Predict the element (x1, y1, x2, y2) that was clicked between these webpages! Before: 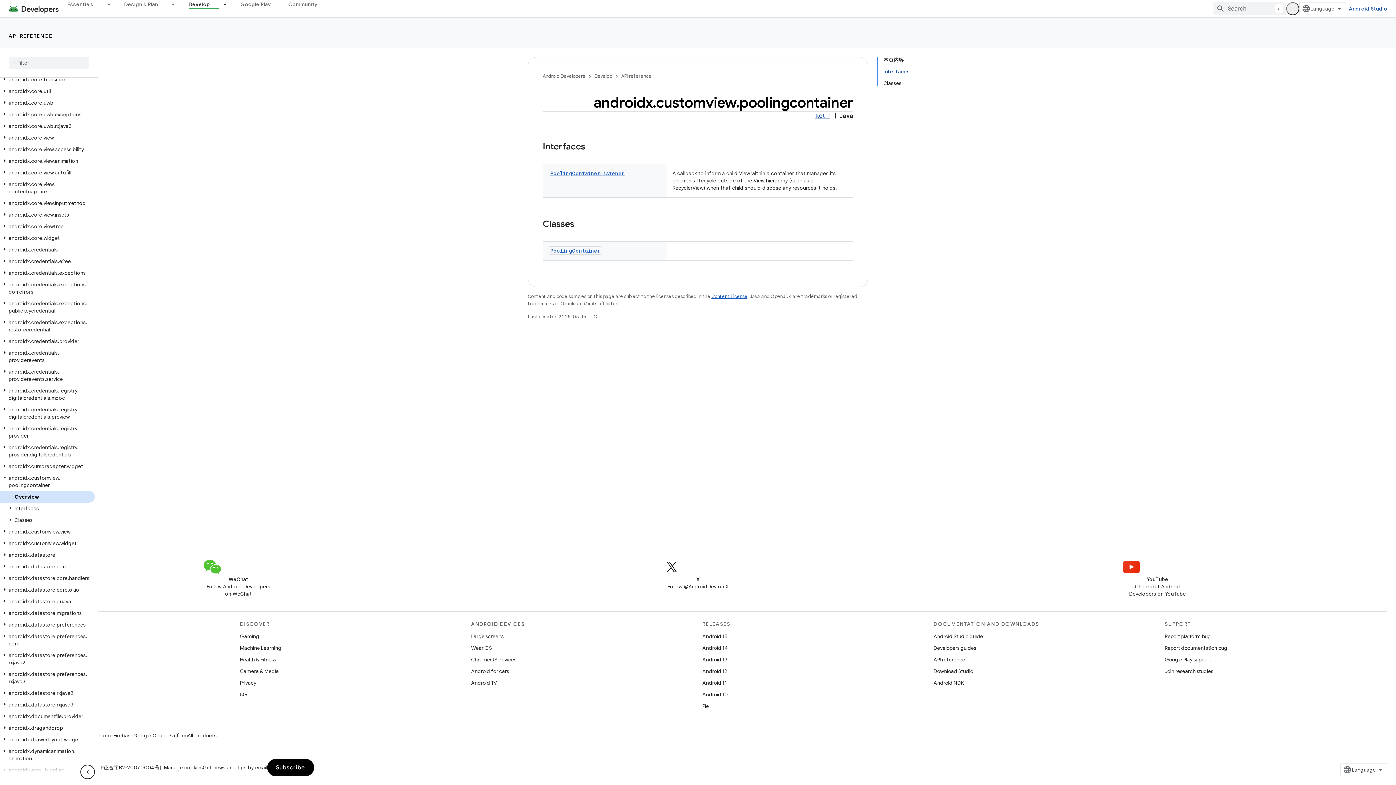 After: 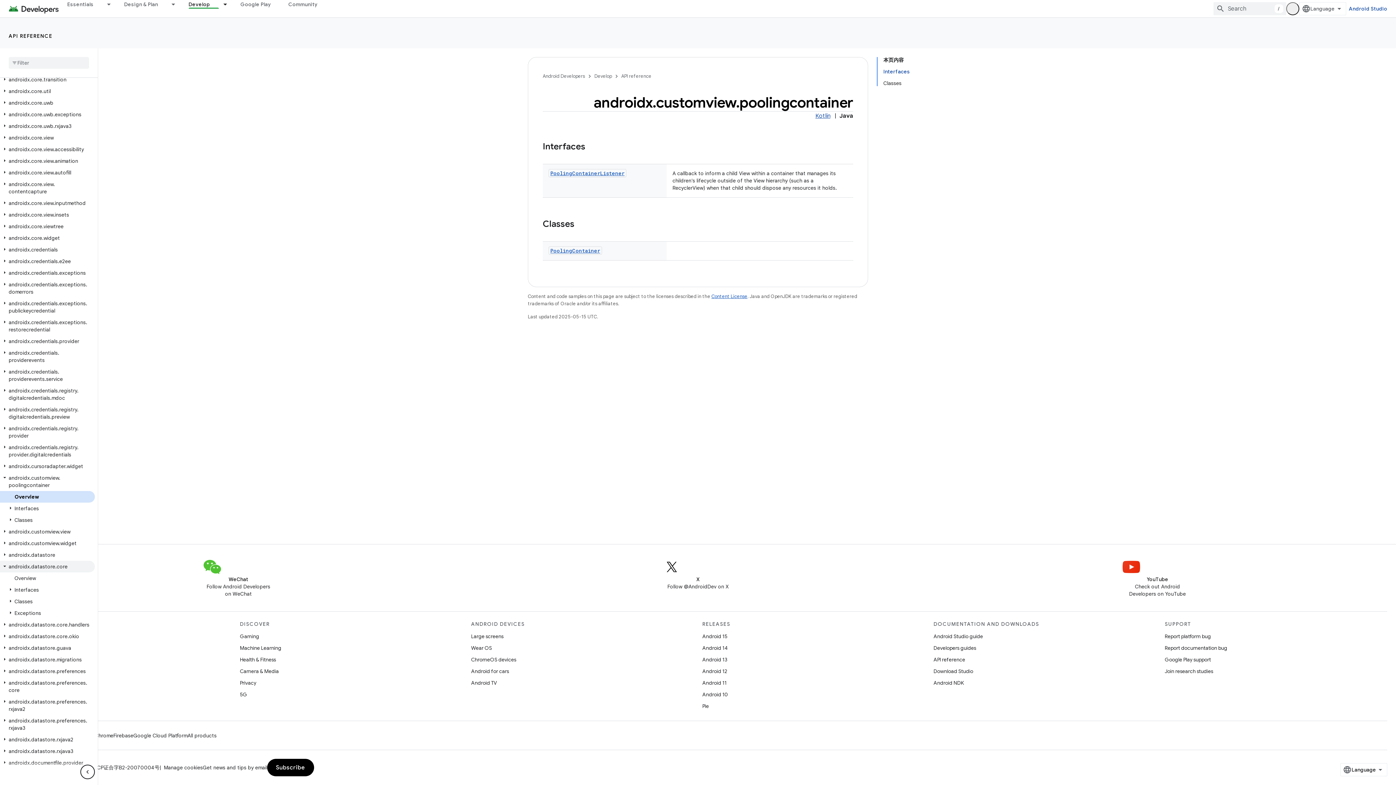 Action: label: androidx.datastore.core bbox: (0, 561, 94, 572)